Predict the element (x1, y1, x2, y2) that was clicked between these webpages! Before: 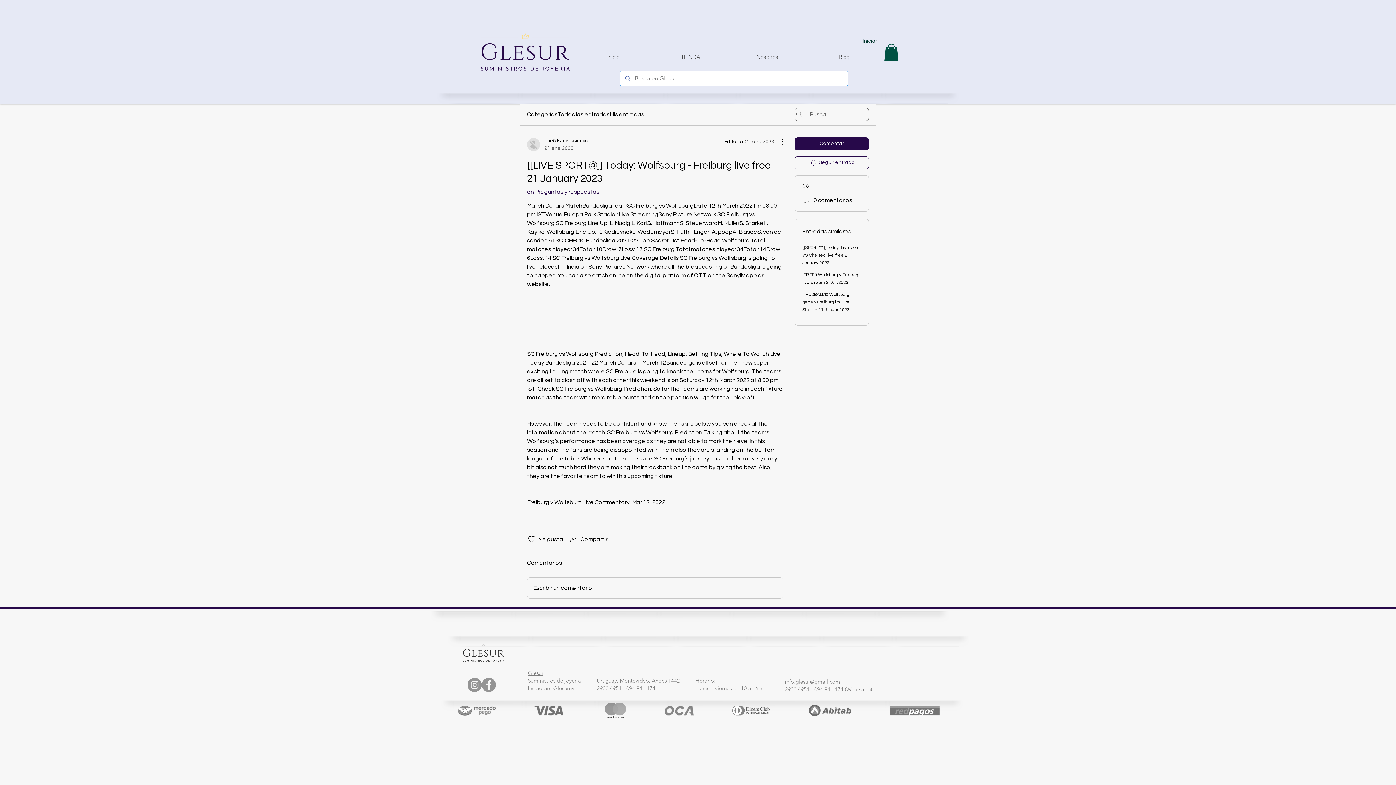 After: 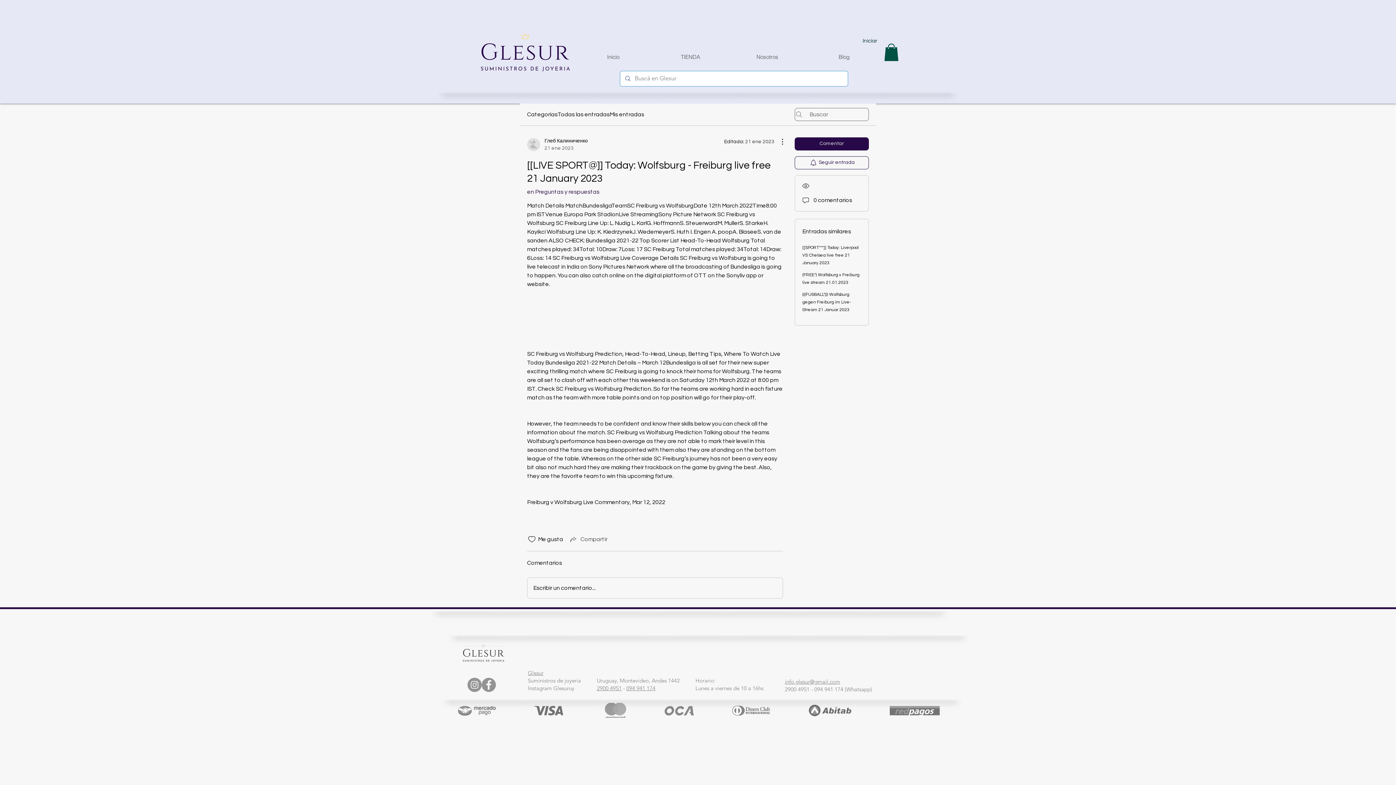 Action: label: Share via link bbox: (569, 535, 607, 543)